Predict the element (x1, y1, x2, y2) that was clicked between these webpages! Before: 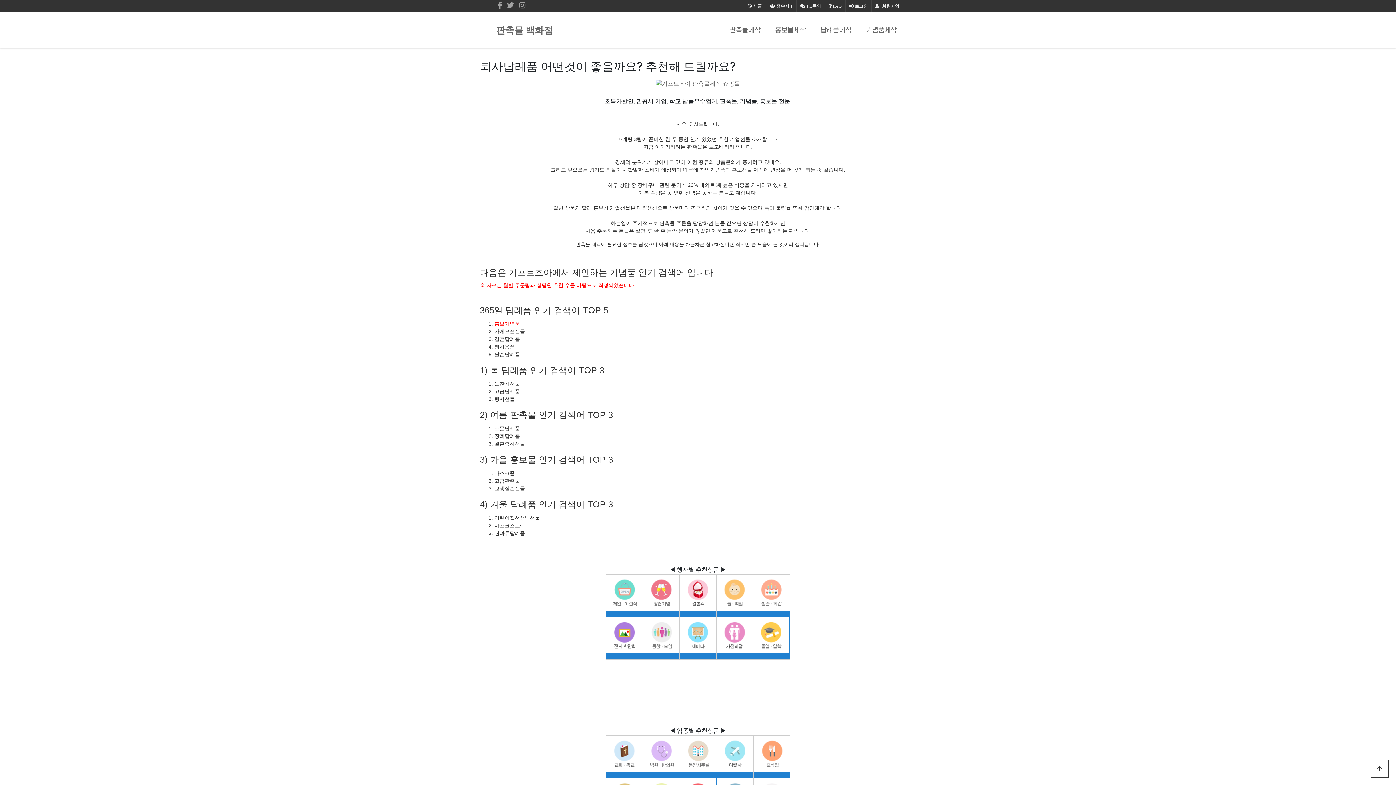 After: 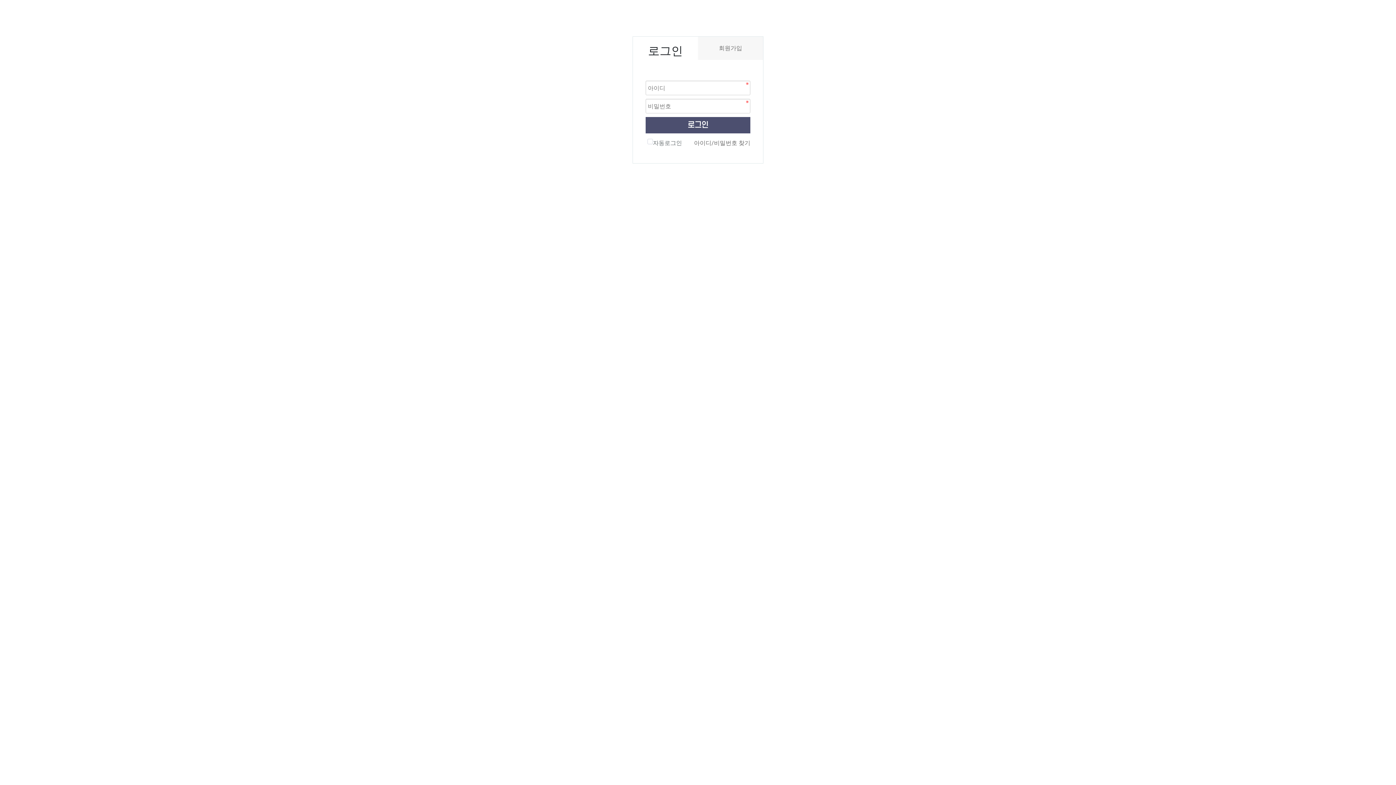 Action: label:  로그인 bbox: (845, 0, 871, 12)